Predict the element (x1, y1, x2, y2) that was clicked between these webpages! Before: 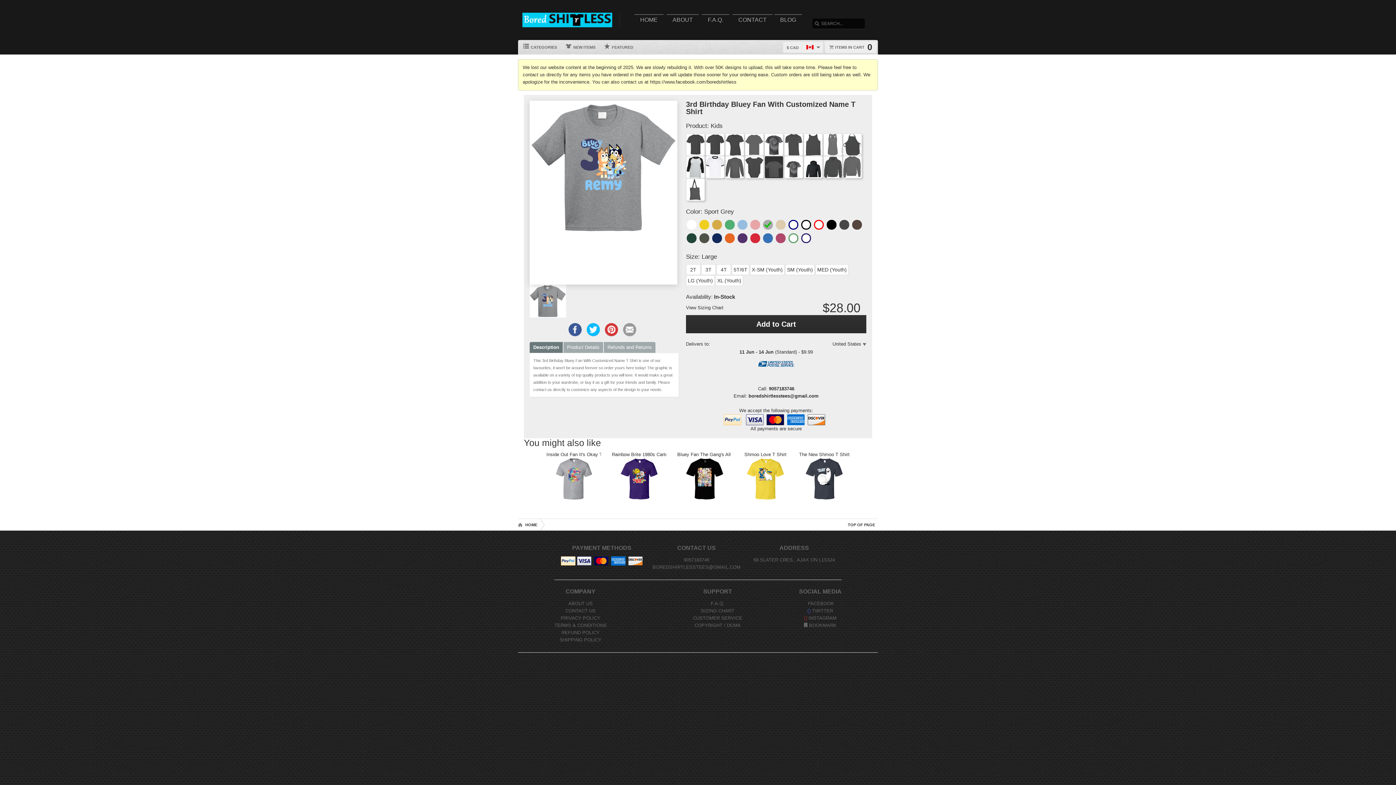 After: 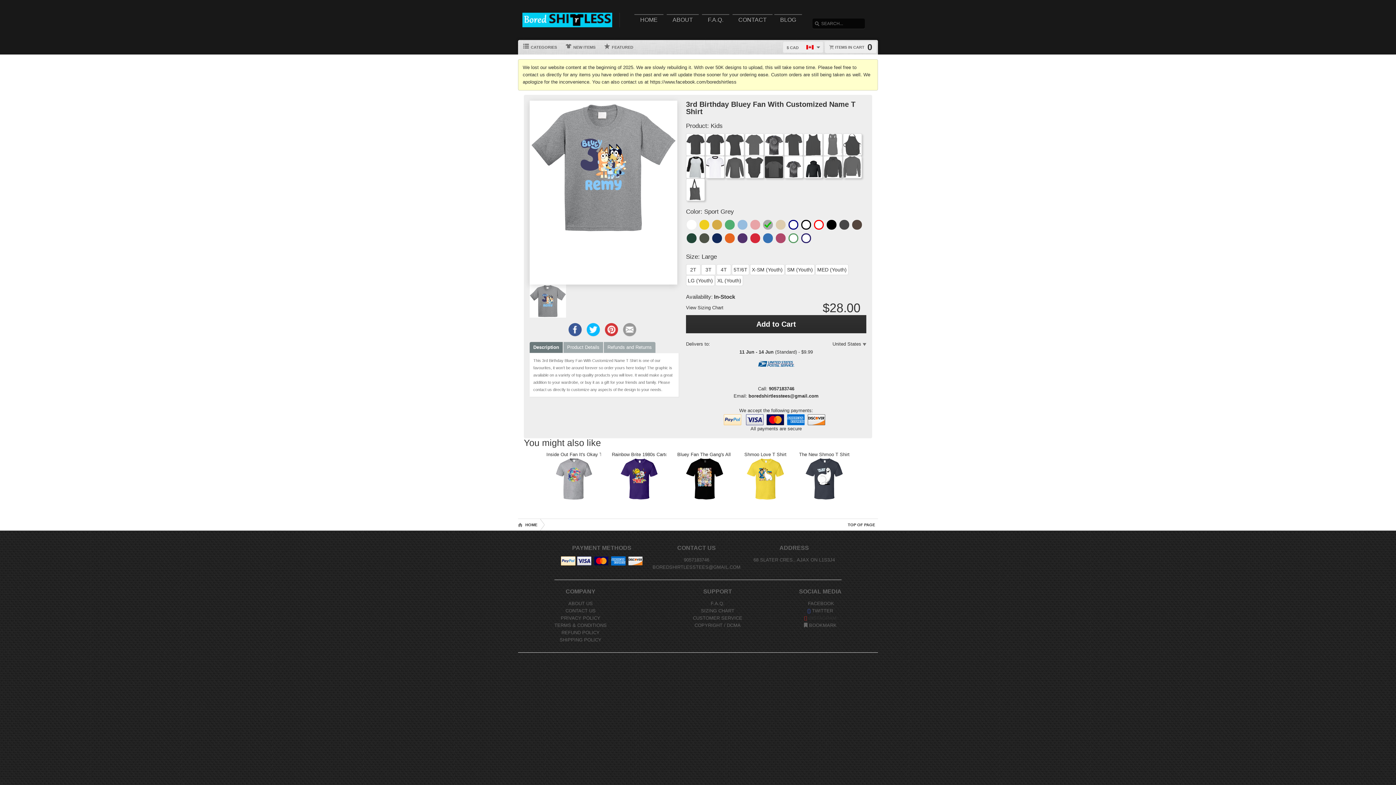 Action: label: View our Instagram page bbox: (804, 615, 836, 621)